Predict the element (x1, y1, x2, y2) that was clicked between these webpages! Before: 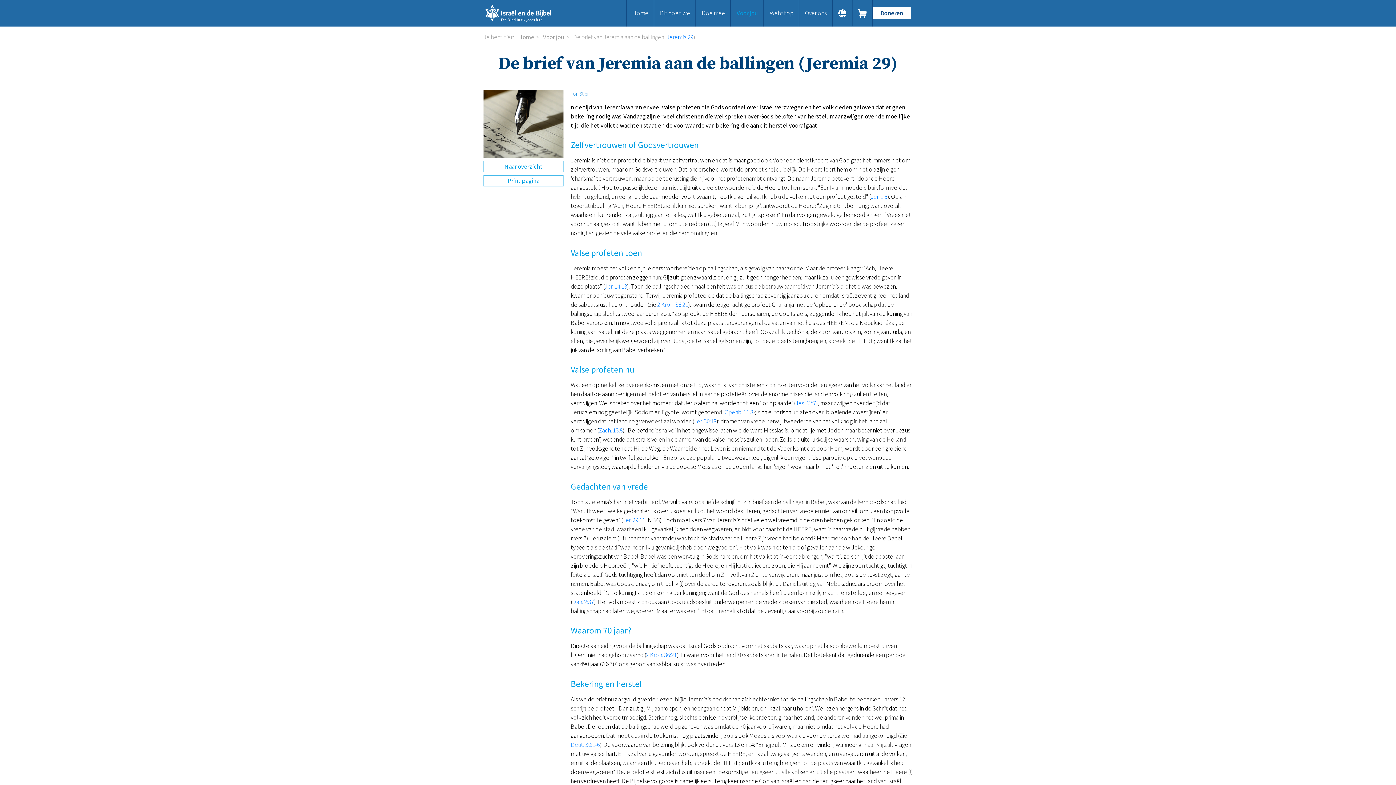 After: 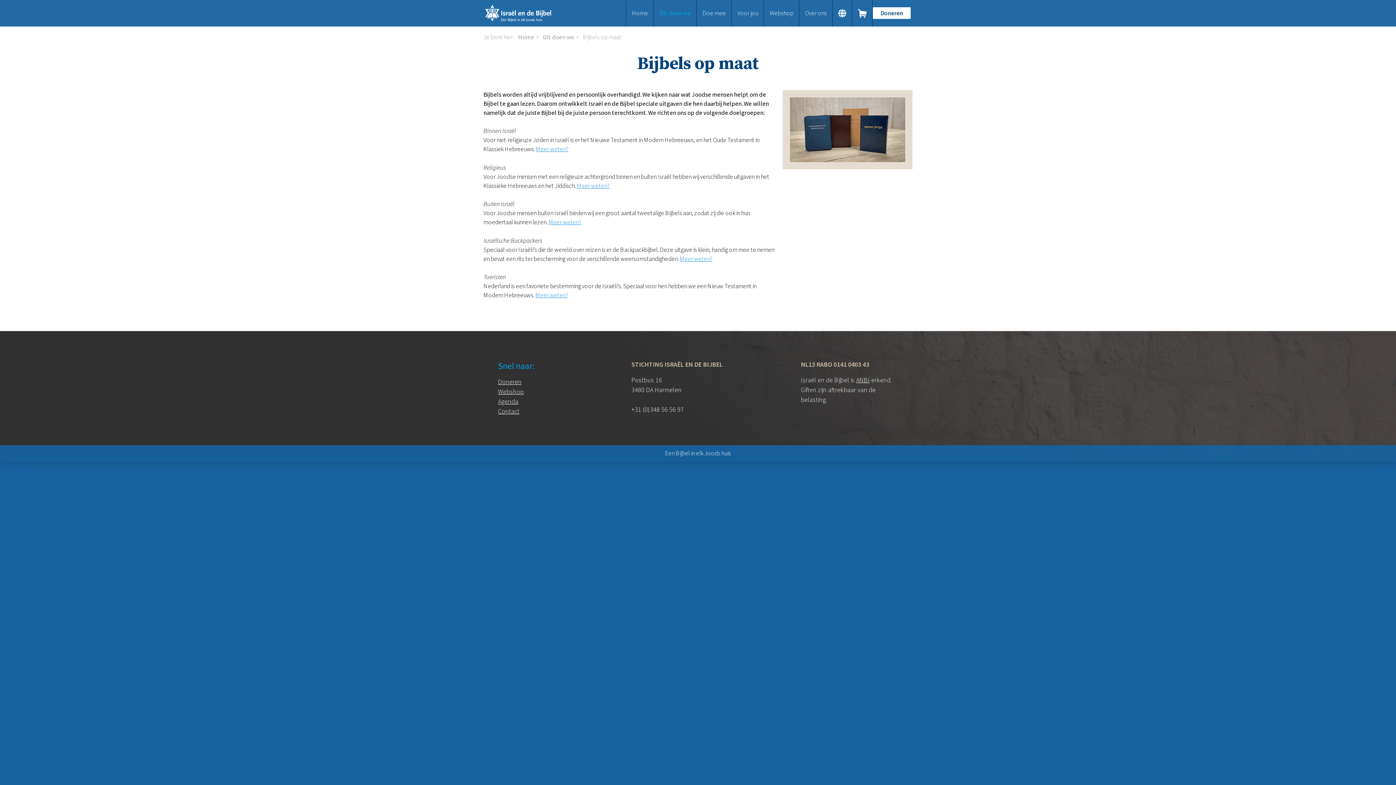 Action: label: Dit doen we bbox: (654, 0, 695, 26)